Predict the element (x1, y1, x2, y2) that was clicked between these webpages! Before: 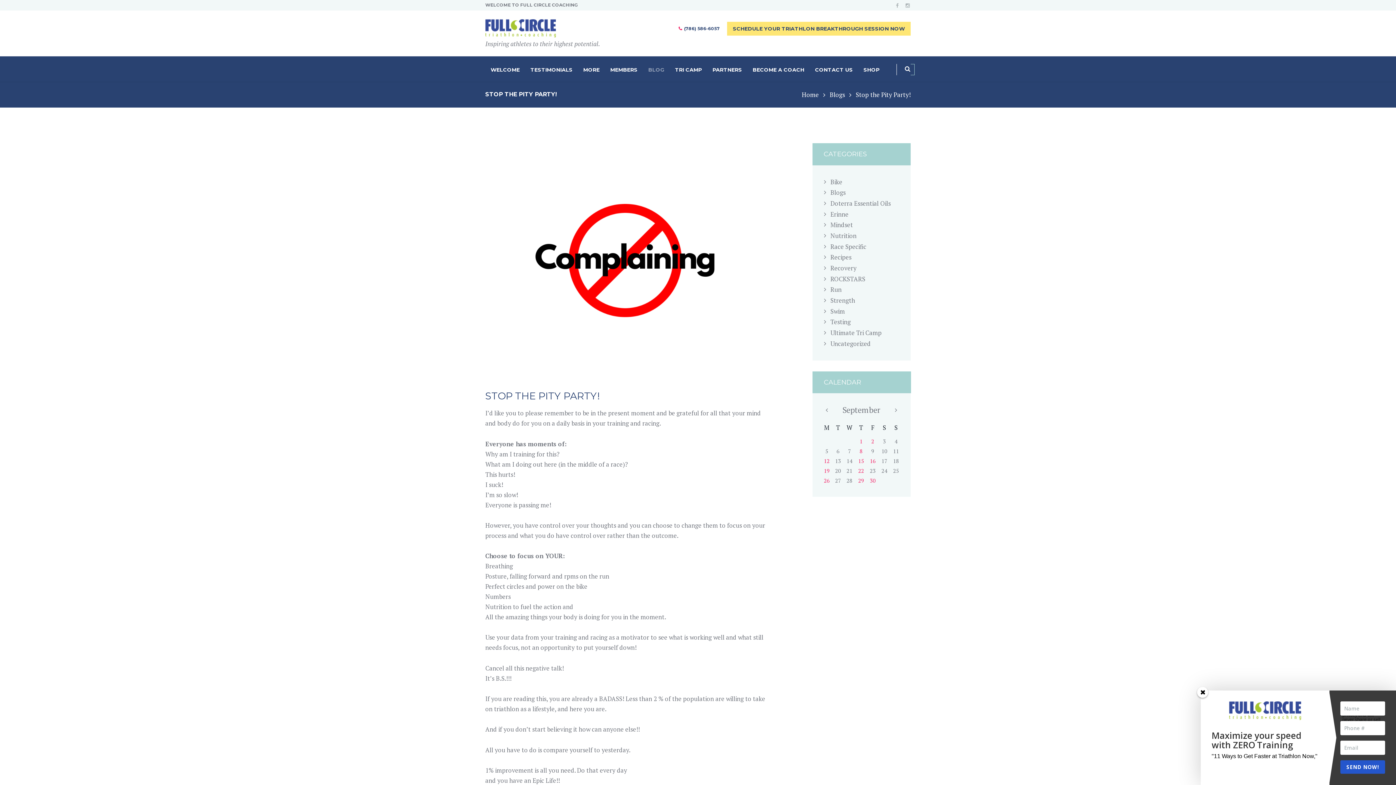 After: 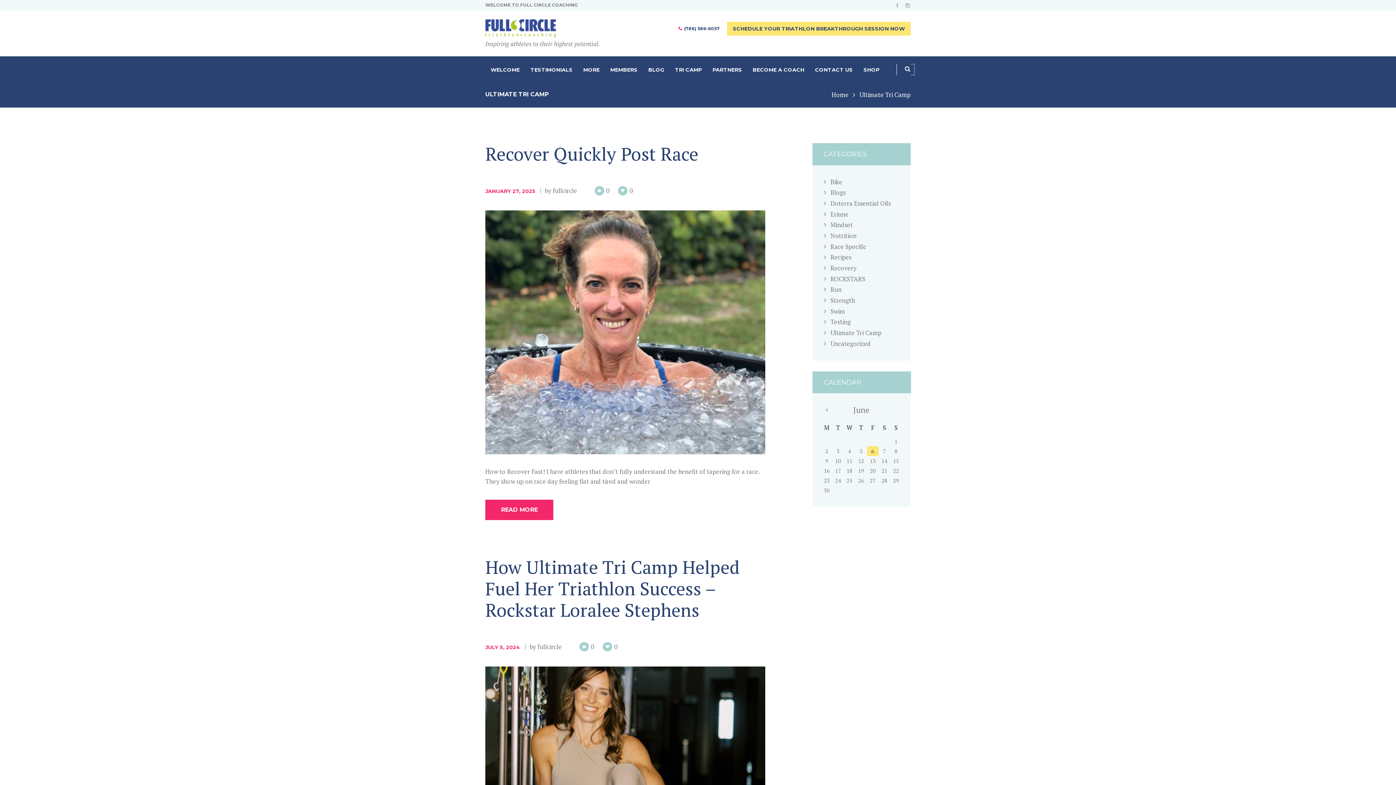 Action: label: Ultimate Tri Camp bbox: (830, 328, 881, 337)